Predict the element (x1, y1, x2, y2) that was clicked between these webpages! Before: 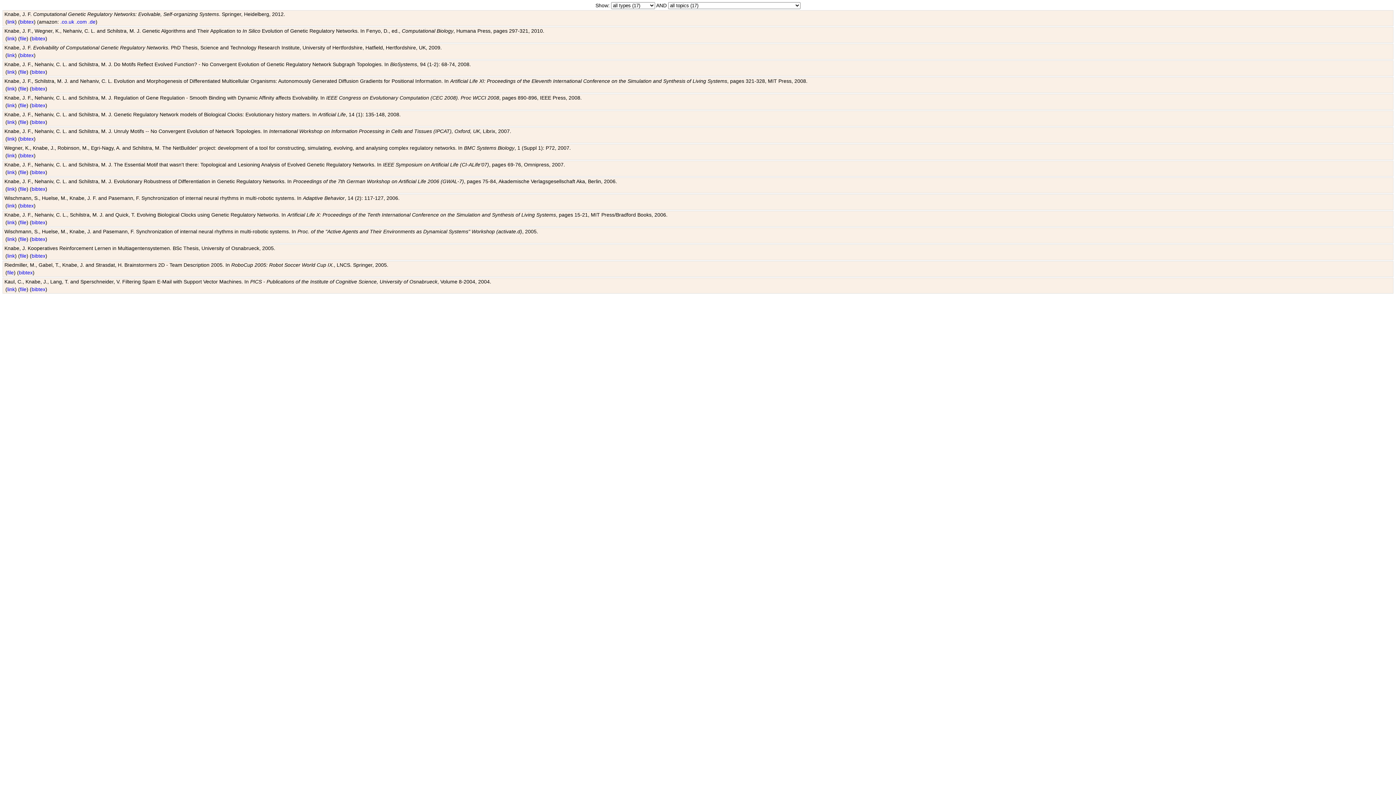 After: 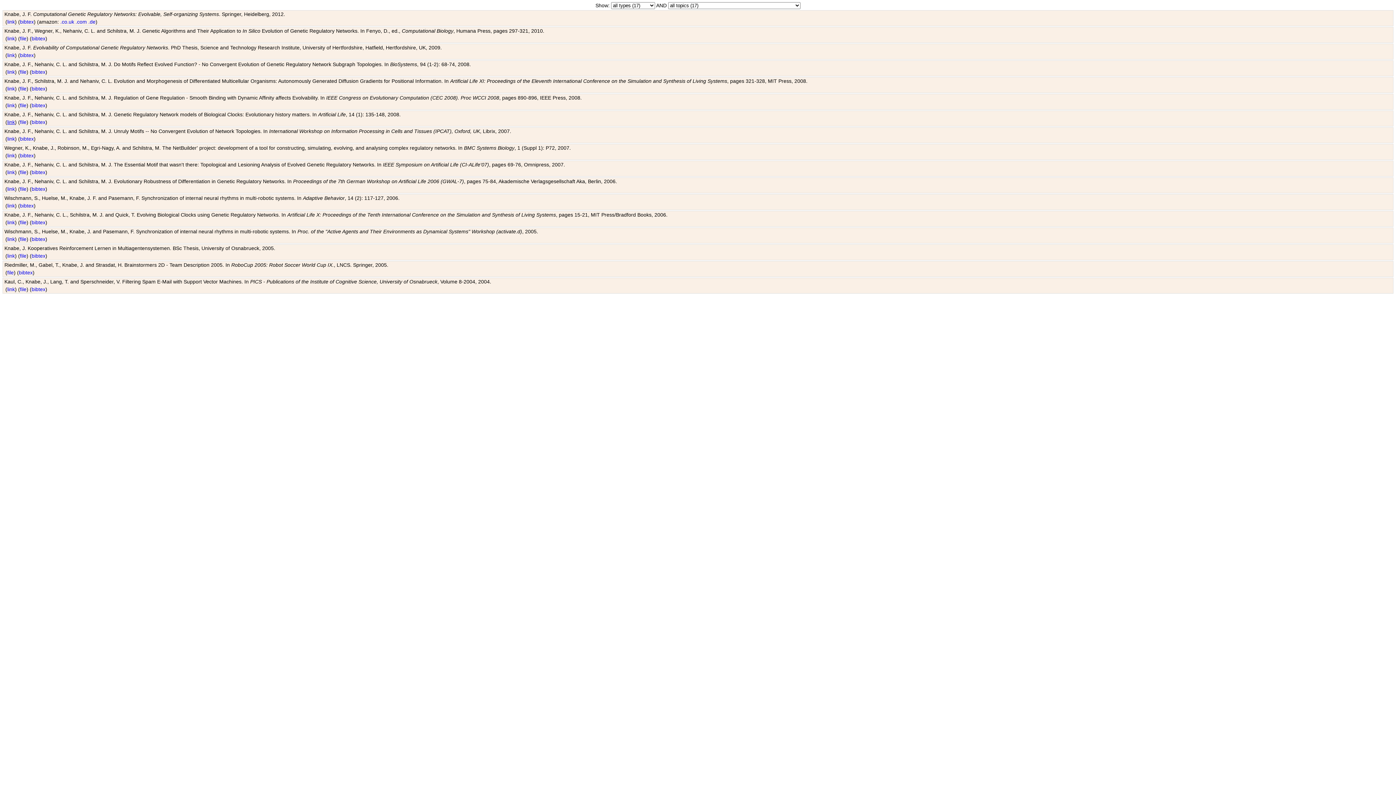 Action: label: link bbox: (7, 119, 14, 125)